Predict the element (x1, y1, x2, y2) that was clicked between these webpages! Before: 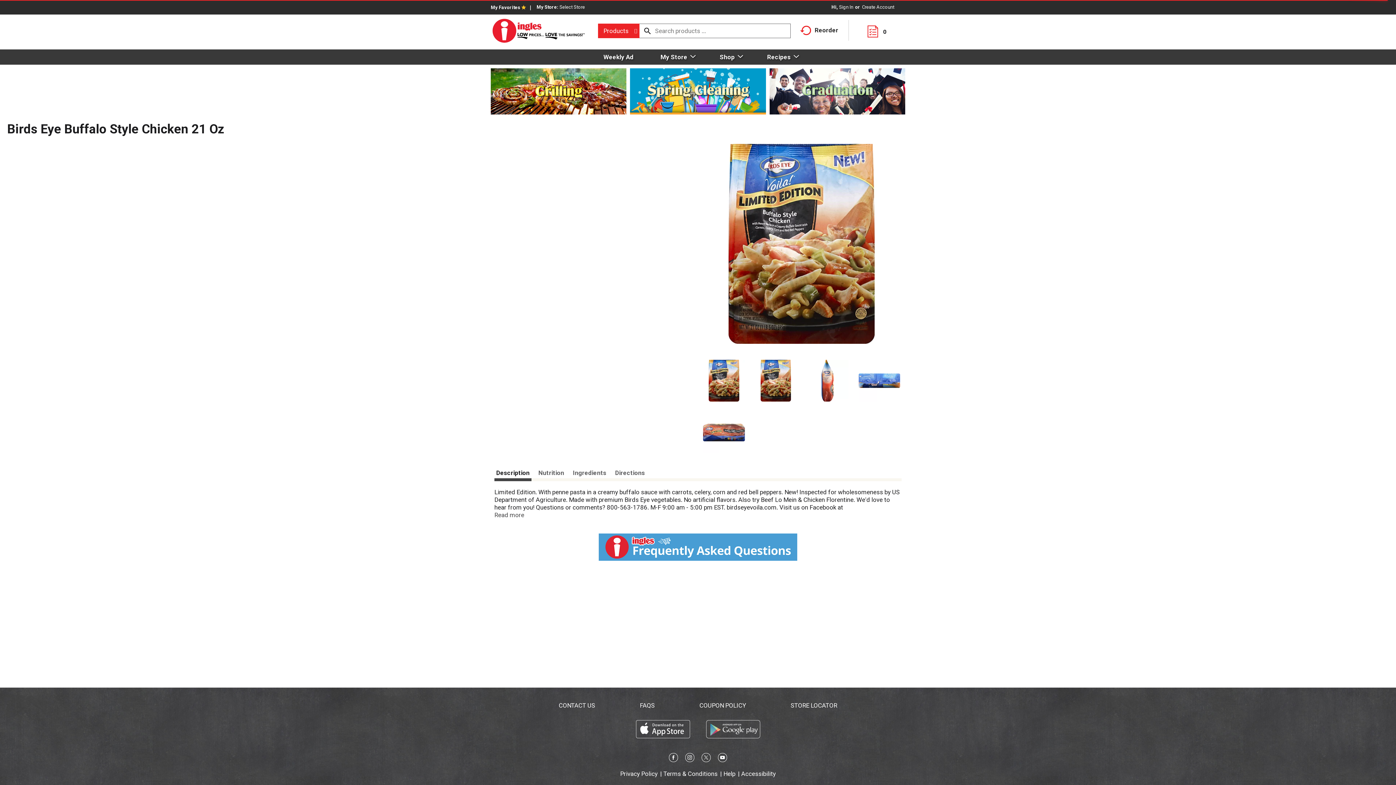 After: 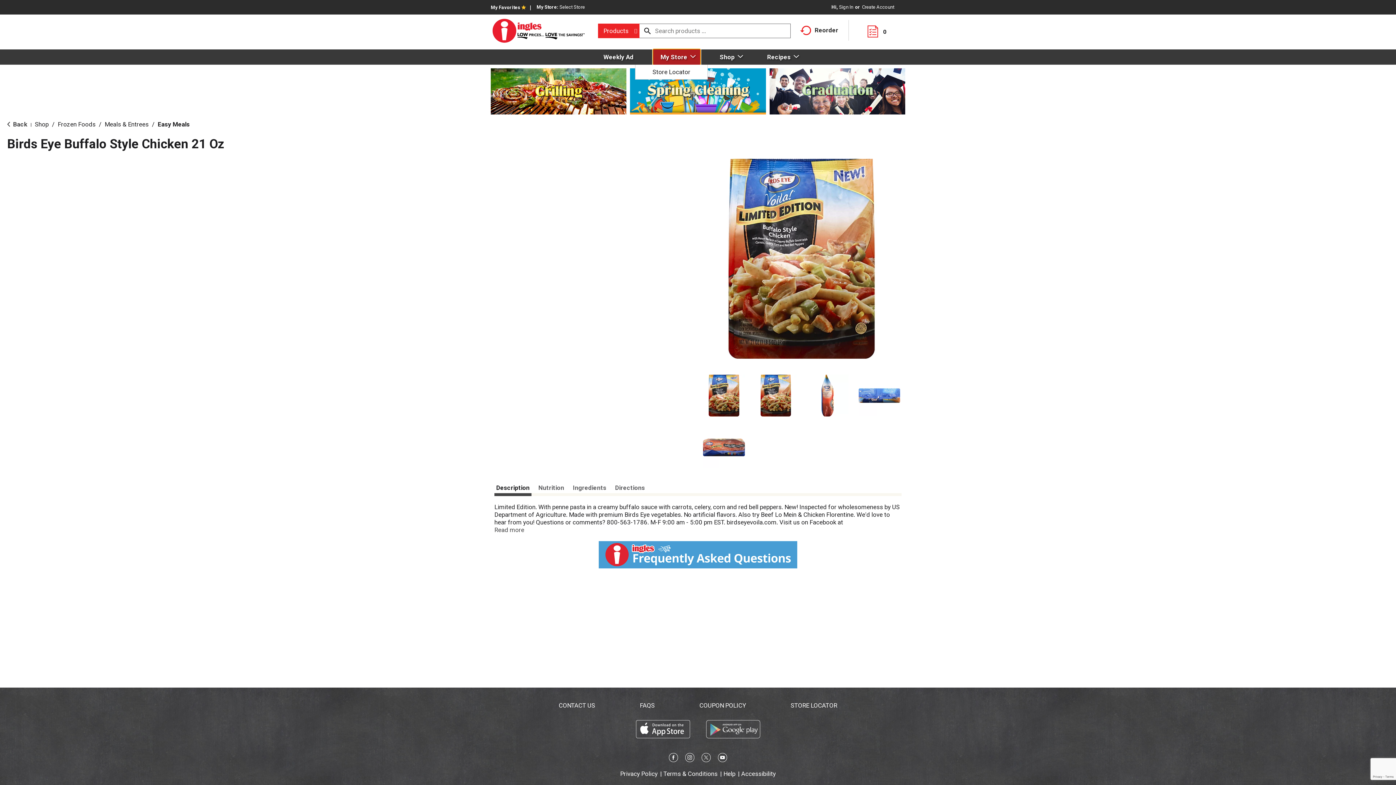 Action: bbox: (653, 49, 700, 64) label: My Store